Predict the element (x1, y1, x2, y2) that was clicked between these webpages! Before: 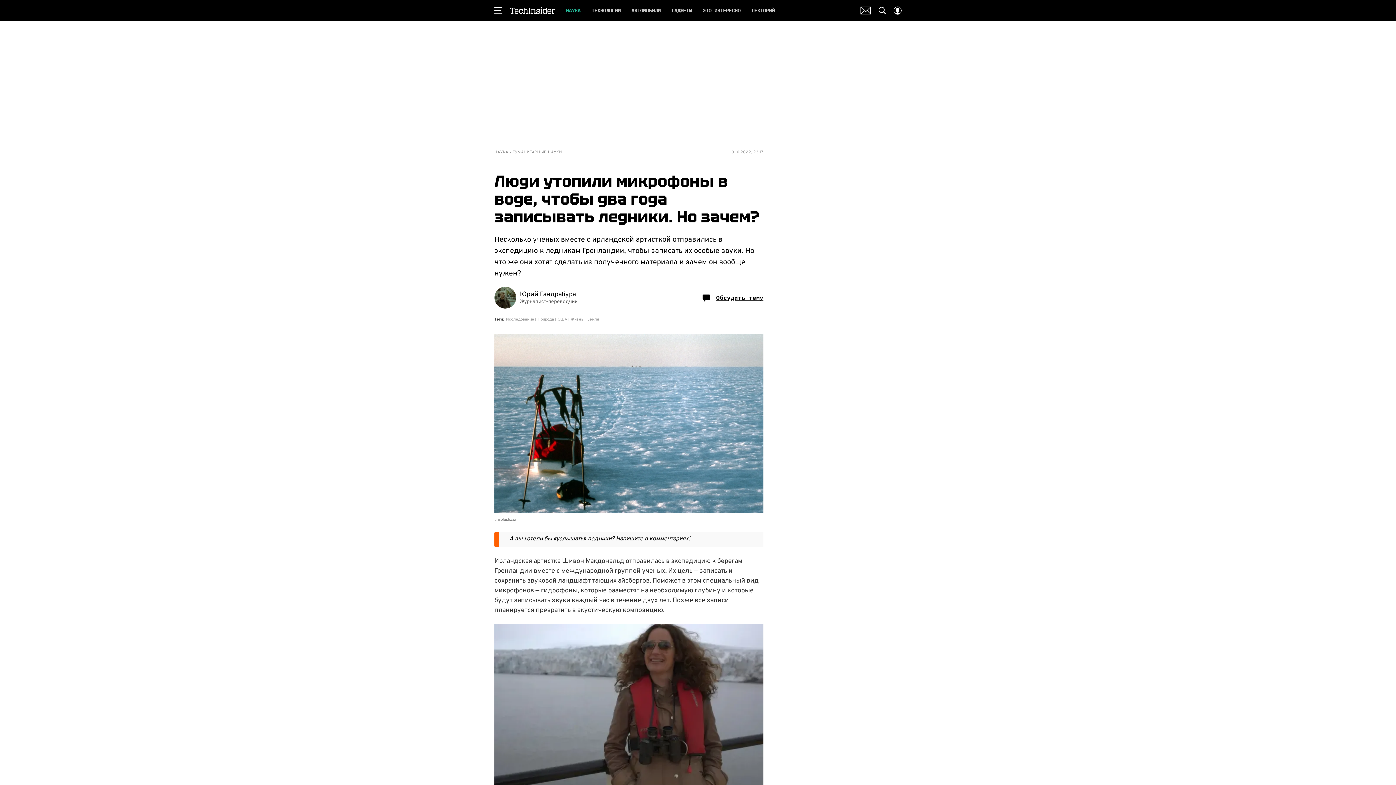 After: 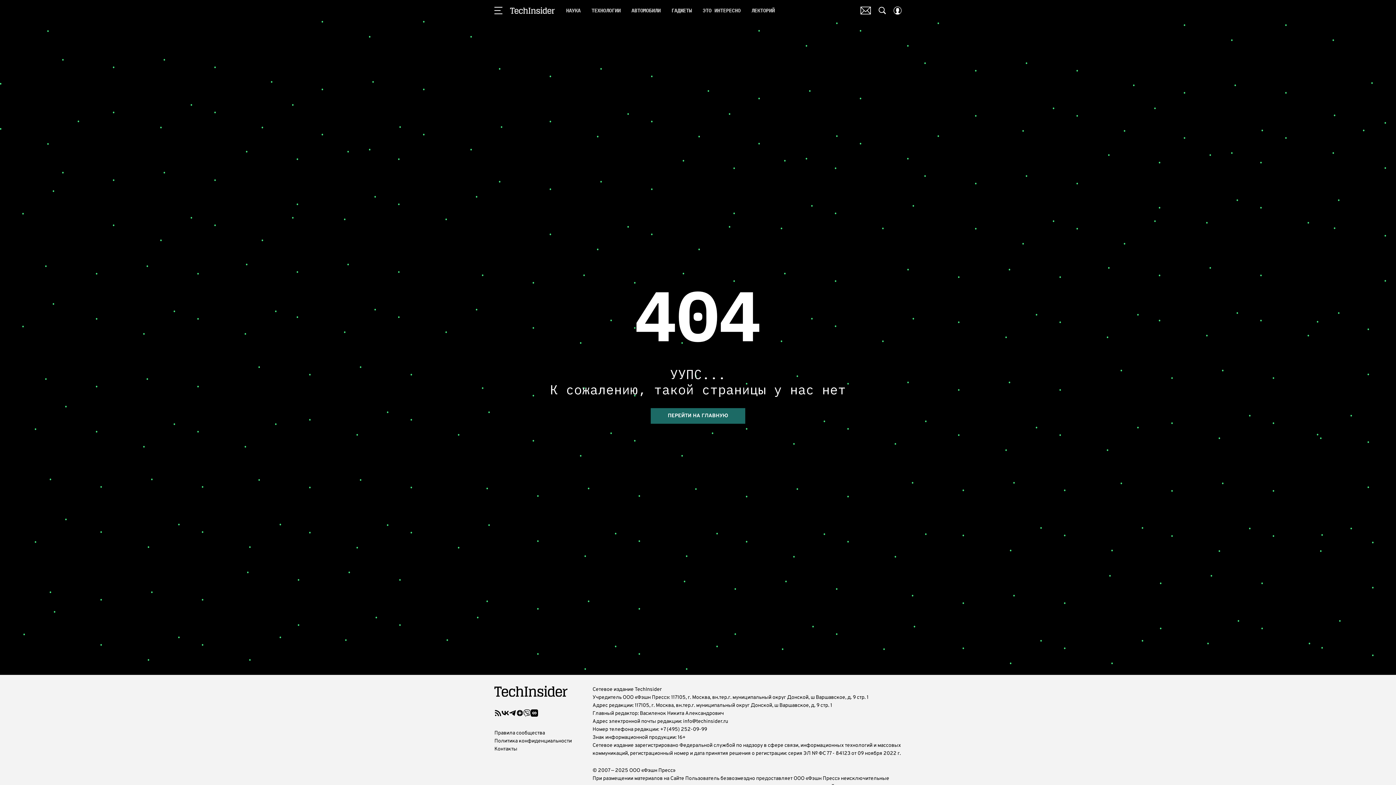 Action: label: Жизнь bbox: (570, 316, 583, 323)